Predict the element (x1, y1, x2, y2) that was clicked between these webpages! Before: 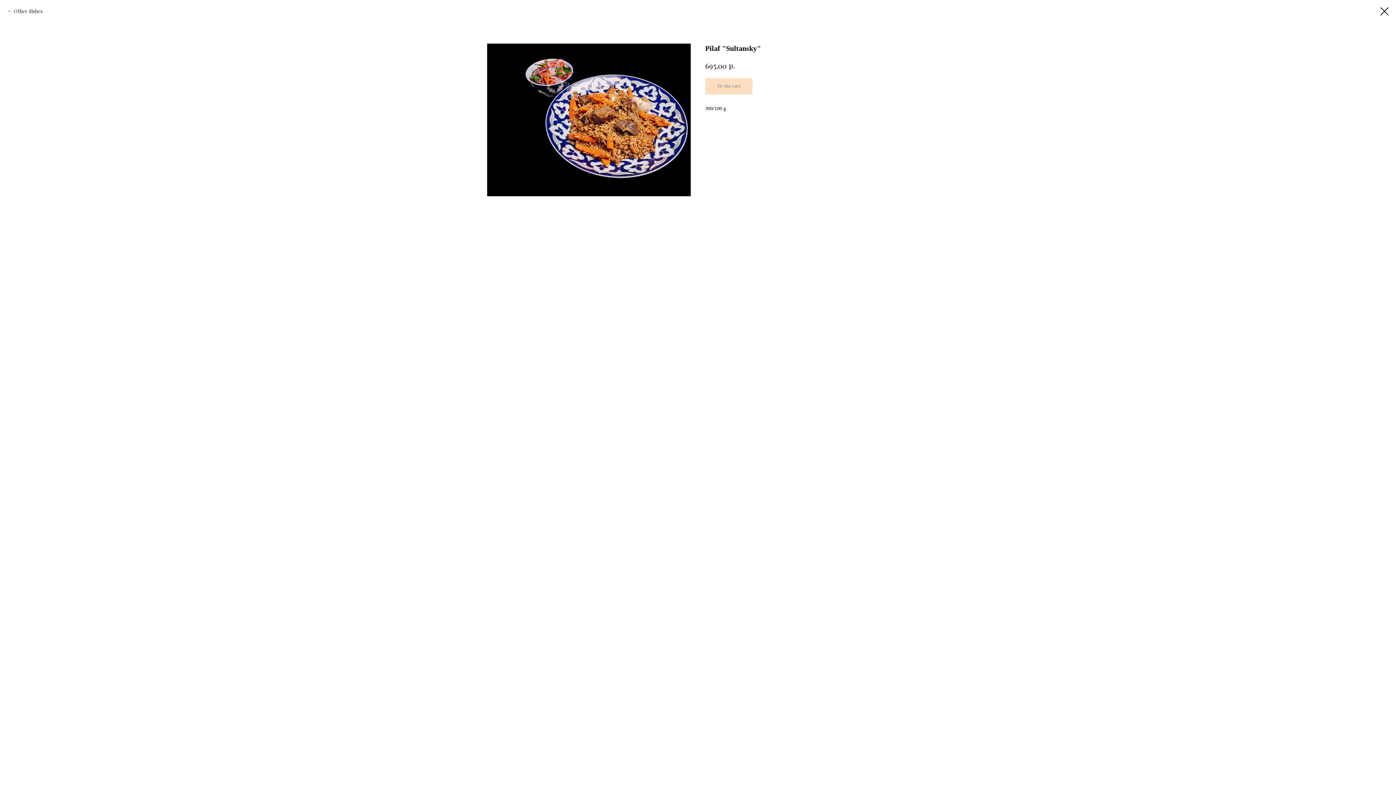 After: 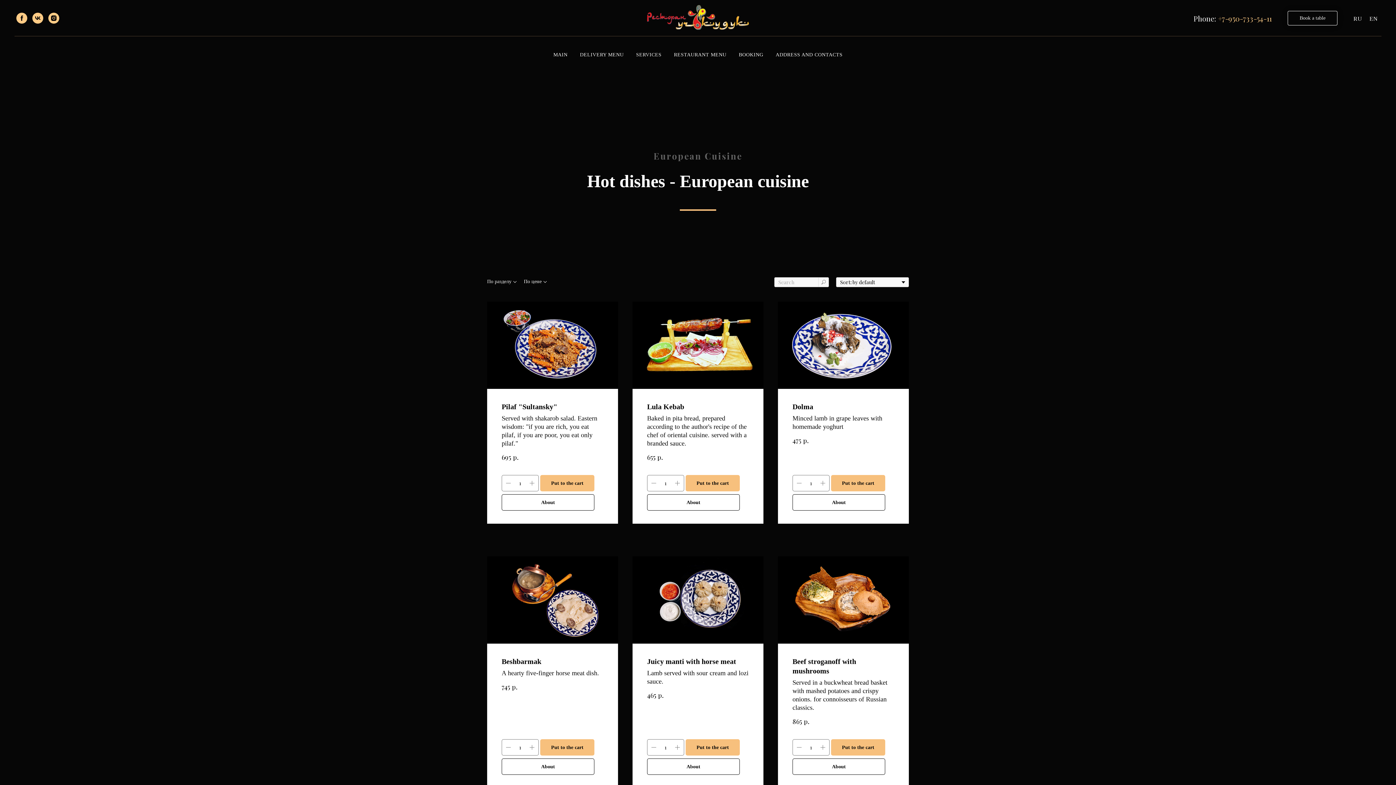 Action: bbox: (1380, 7, 1389, 15)